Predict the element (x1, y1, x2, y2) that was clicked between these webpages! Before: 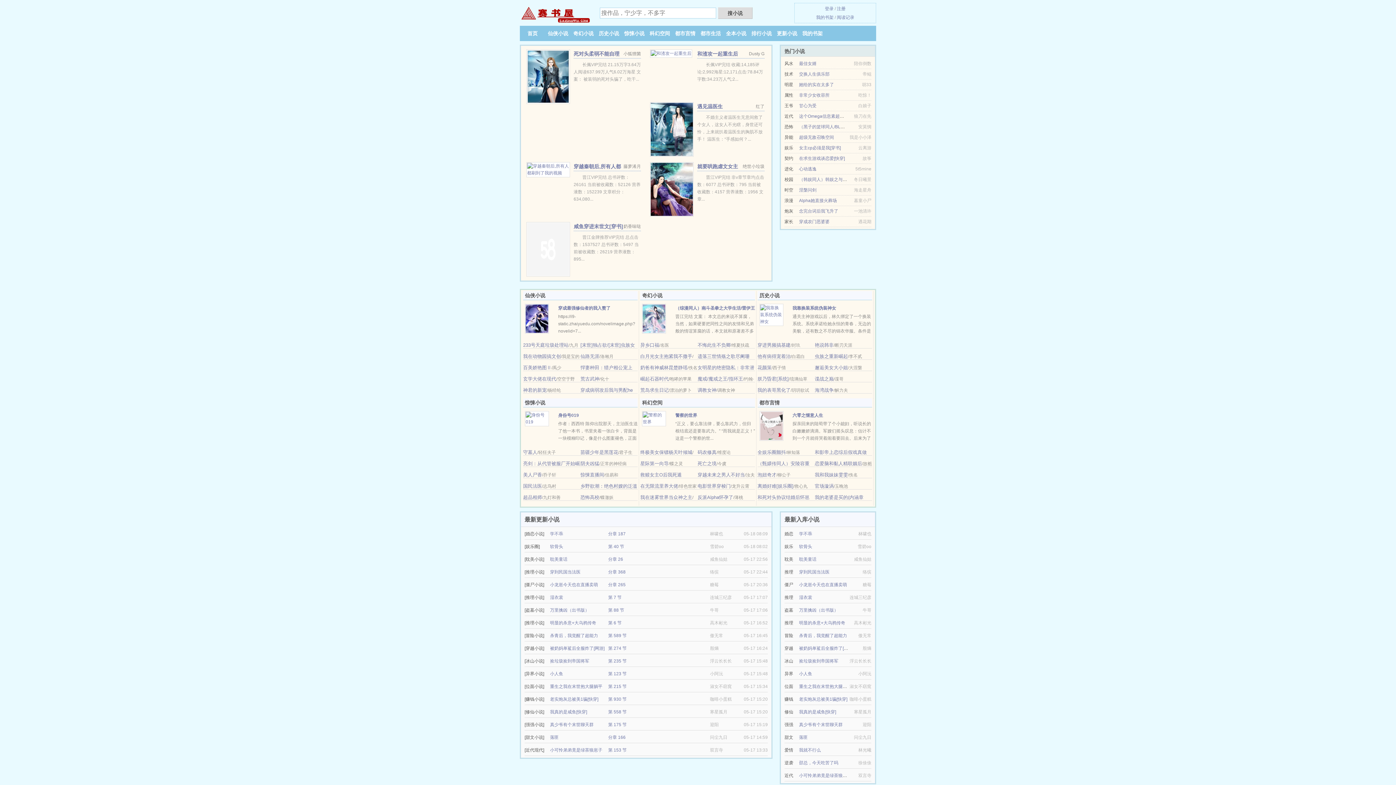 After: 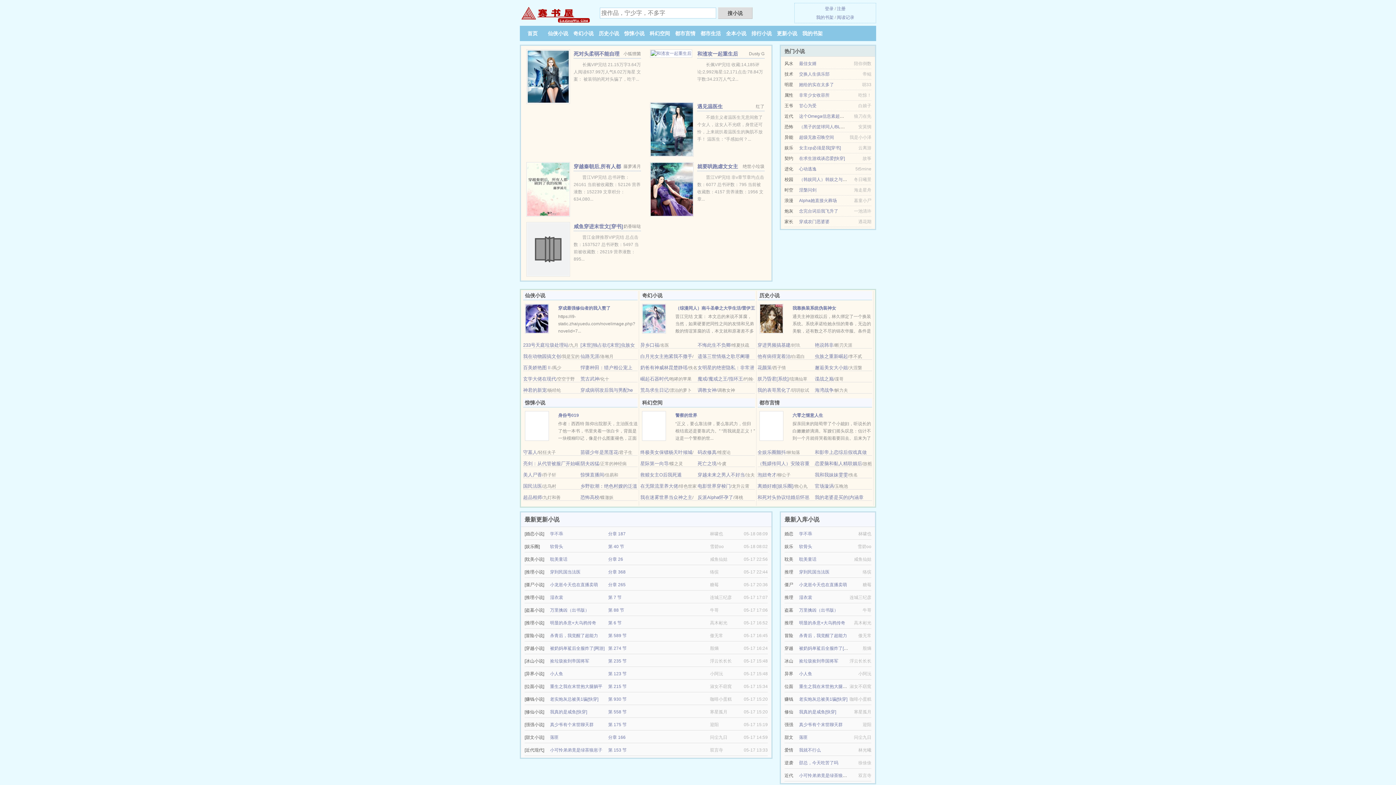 Action: bbox: (799, 760, 838, 765) label: 邵总，今天吃苦了吗